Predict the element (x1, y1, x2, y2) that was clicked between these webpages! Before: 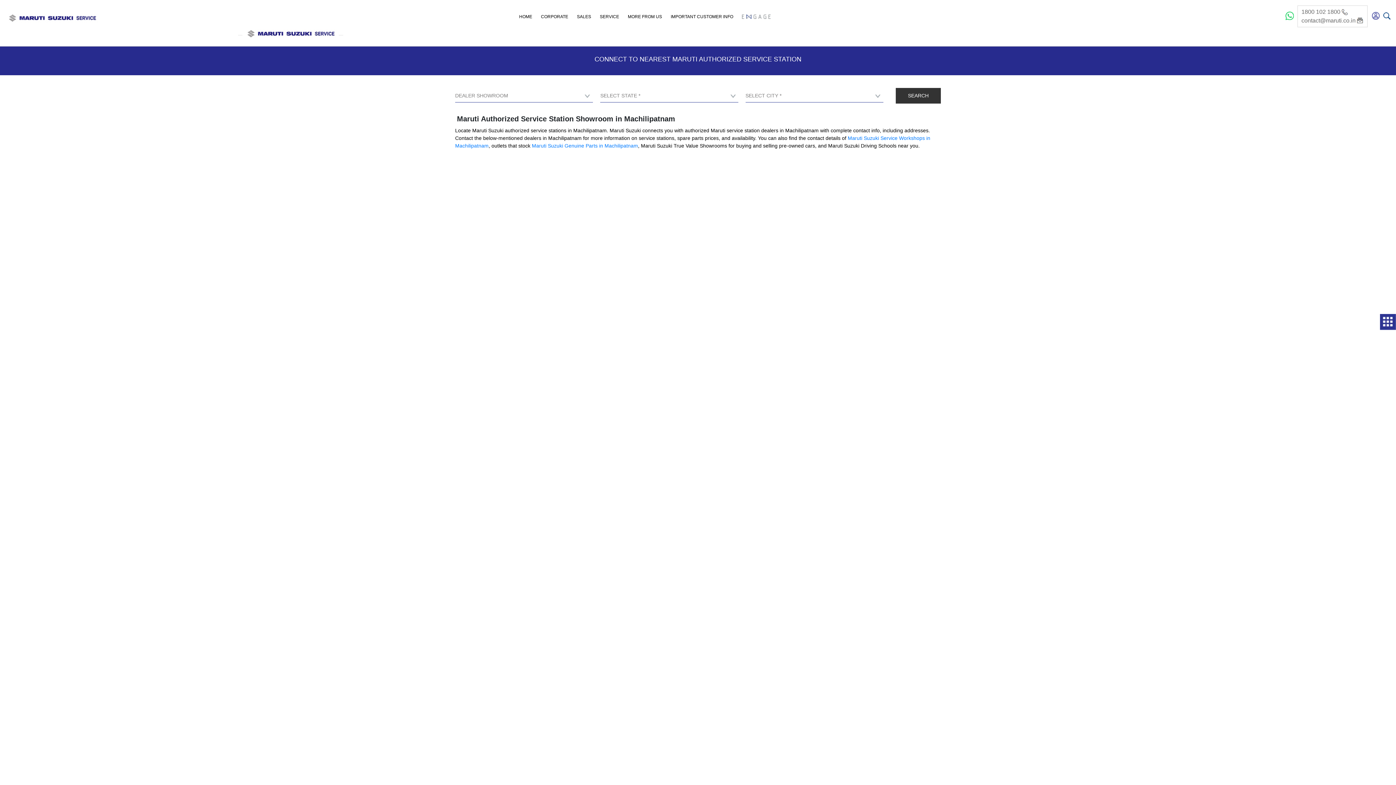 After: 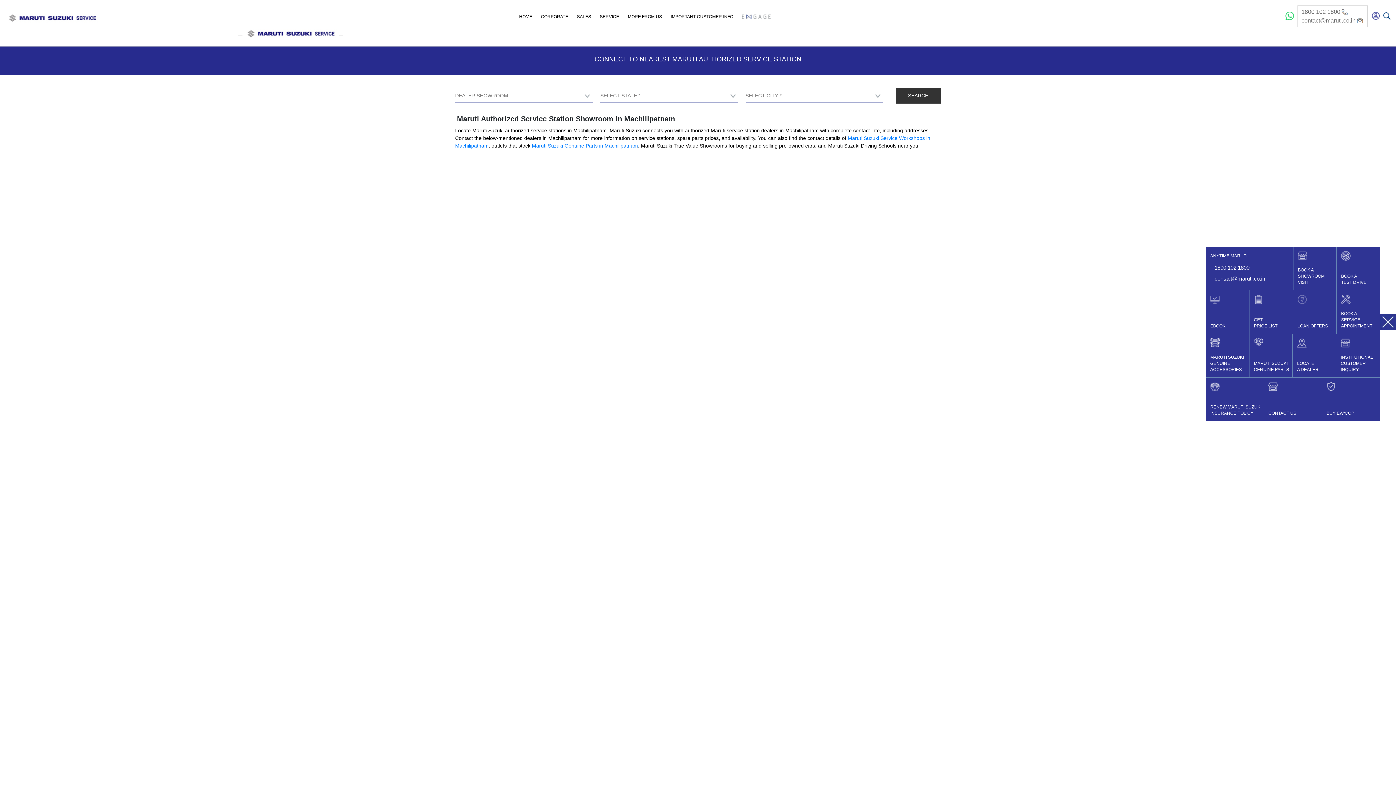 Action: bbox: (1380, 314, 1396, 330)